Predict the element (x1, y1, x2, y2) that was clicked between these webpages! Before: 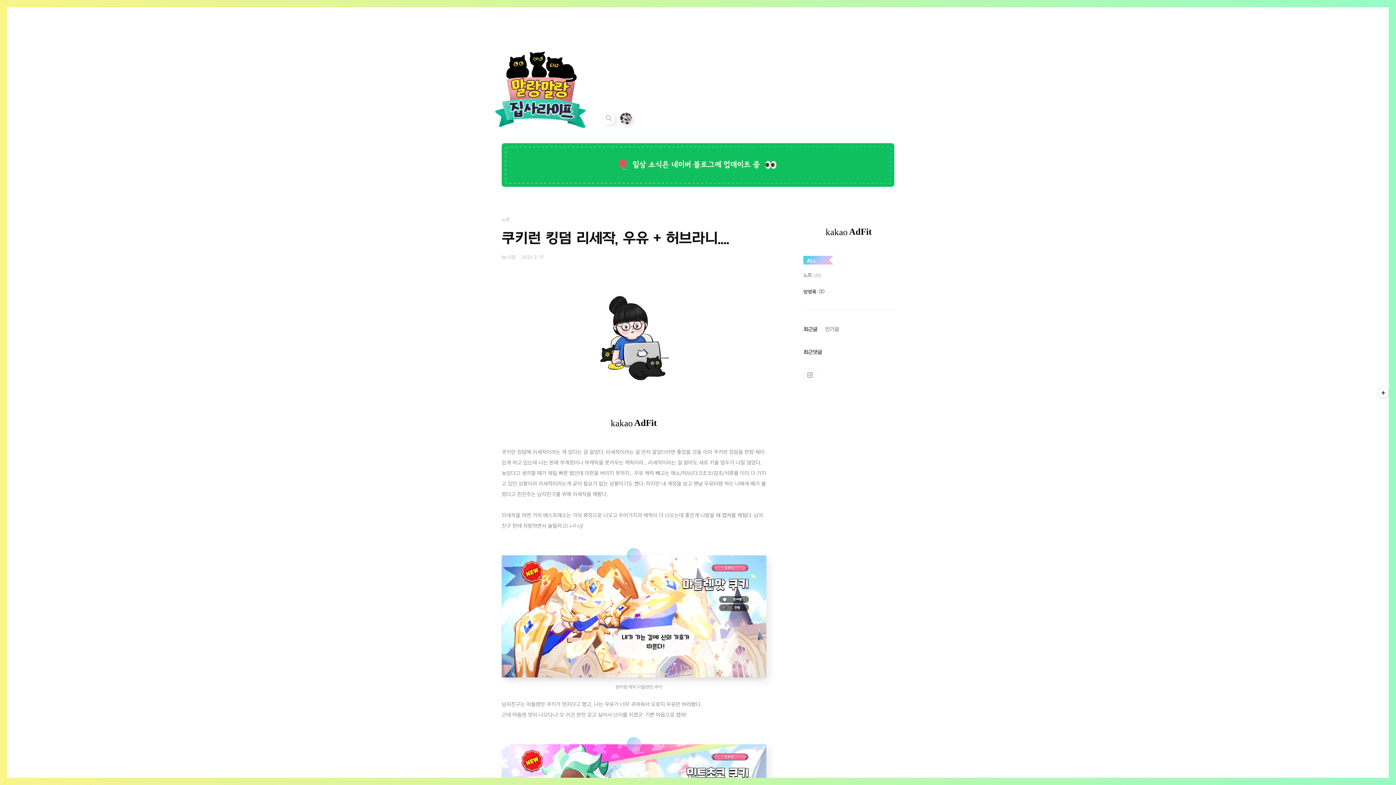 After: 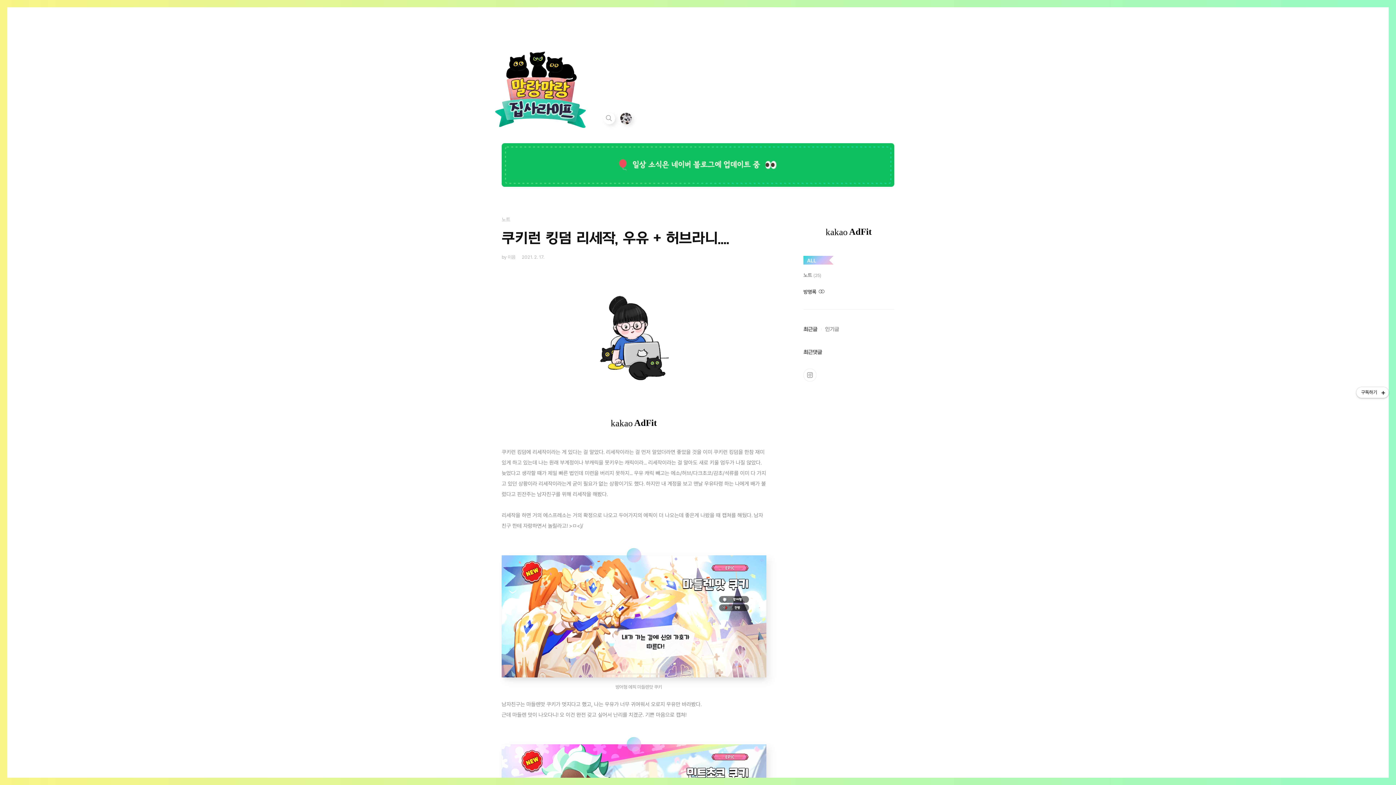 Action: label: 구독하기 bbox: (1378, 387, 1389, 398)